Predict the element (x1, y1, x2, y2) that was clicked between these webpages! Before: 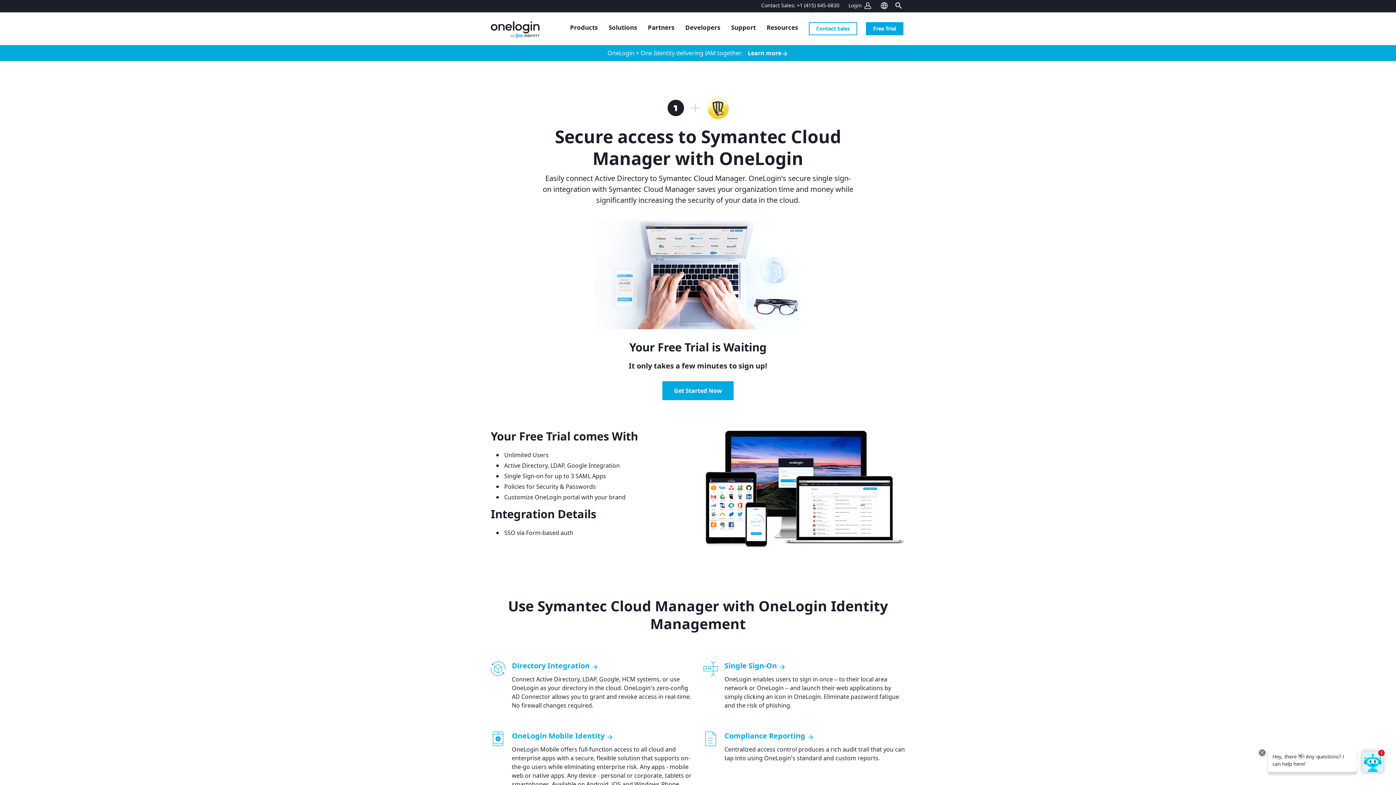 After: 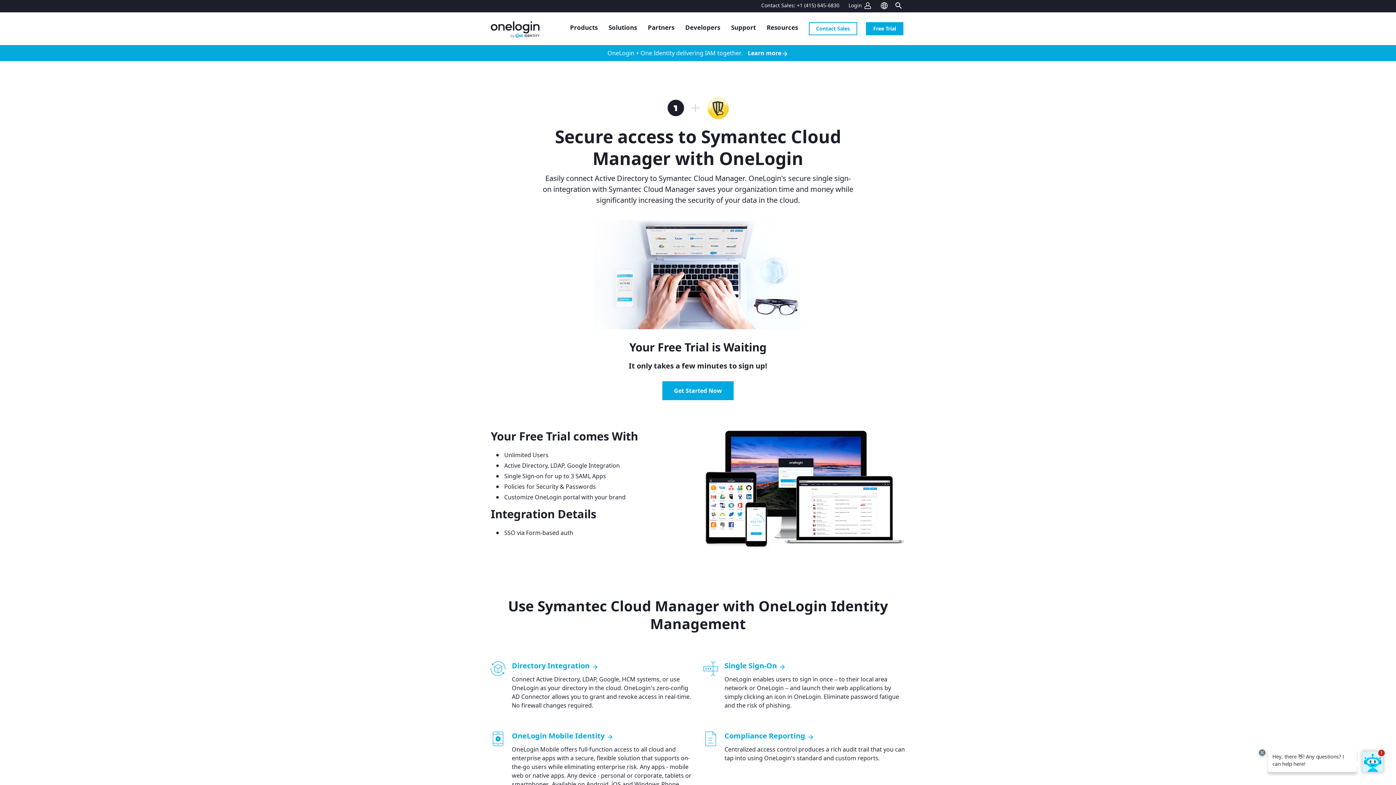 Action: bbox: (797, 1, 839, 8) label: +1 (415) 645-6830